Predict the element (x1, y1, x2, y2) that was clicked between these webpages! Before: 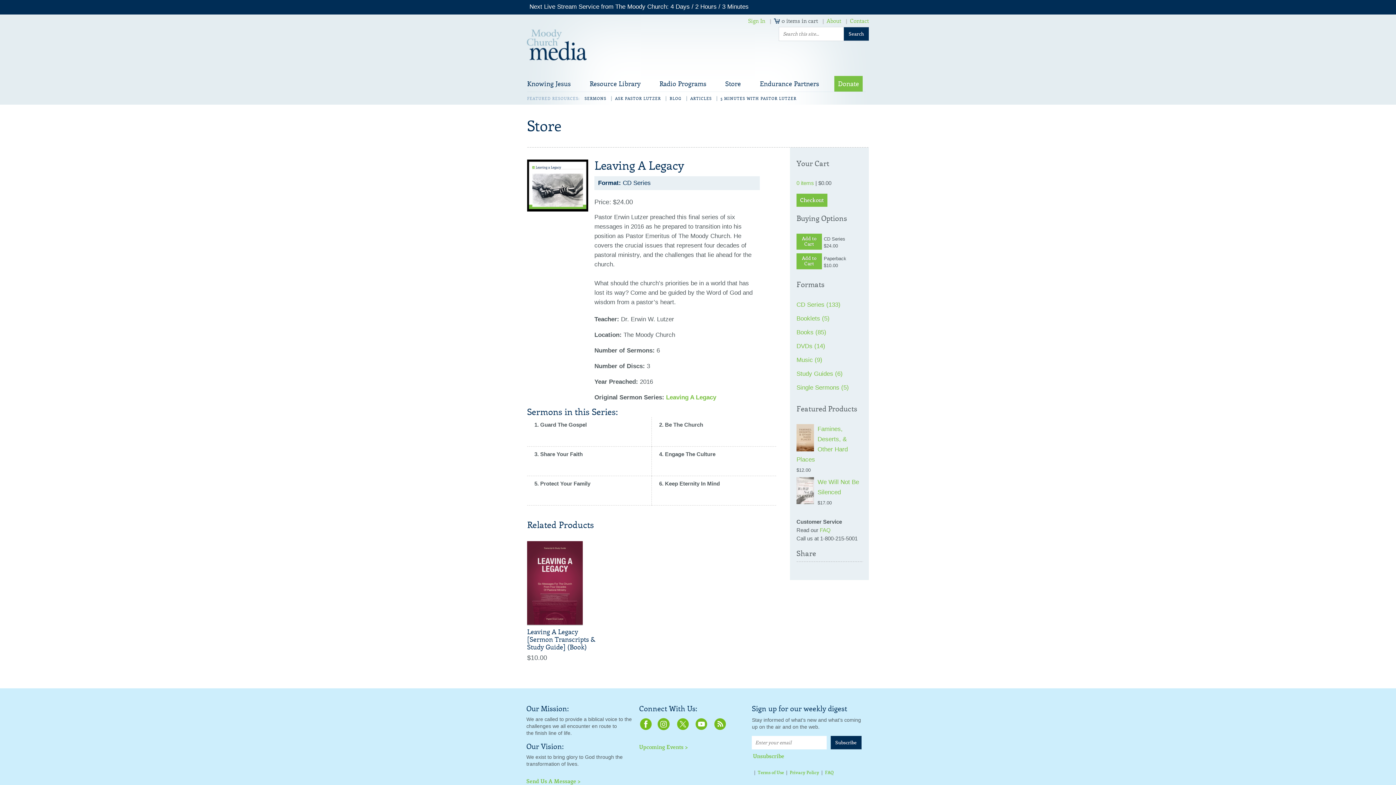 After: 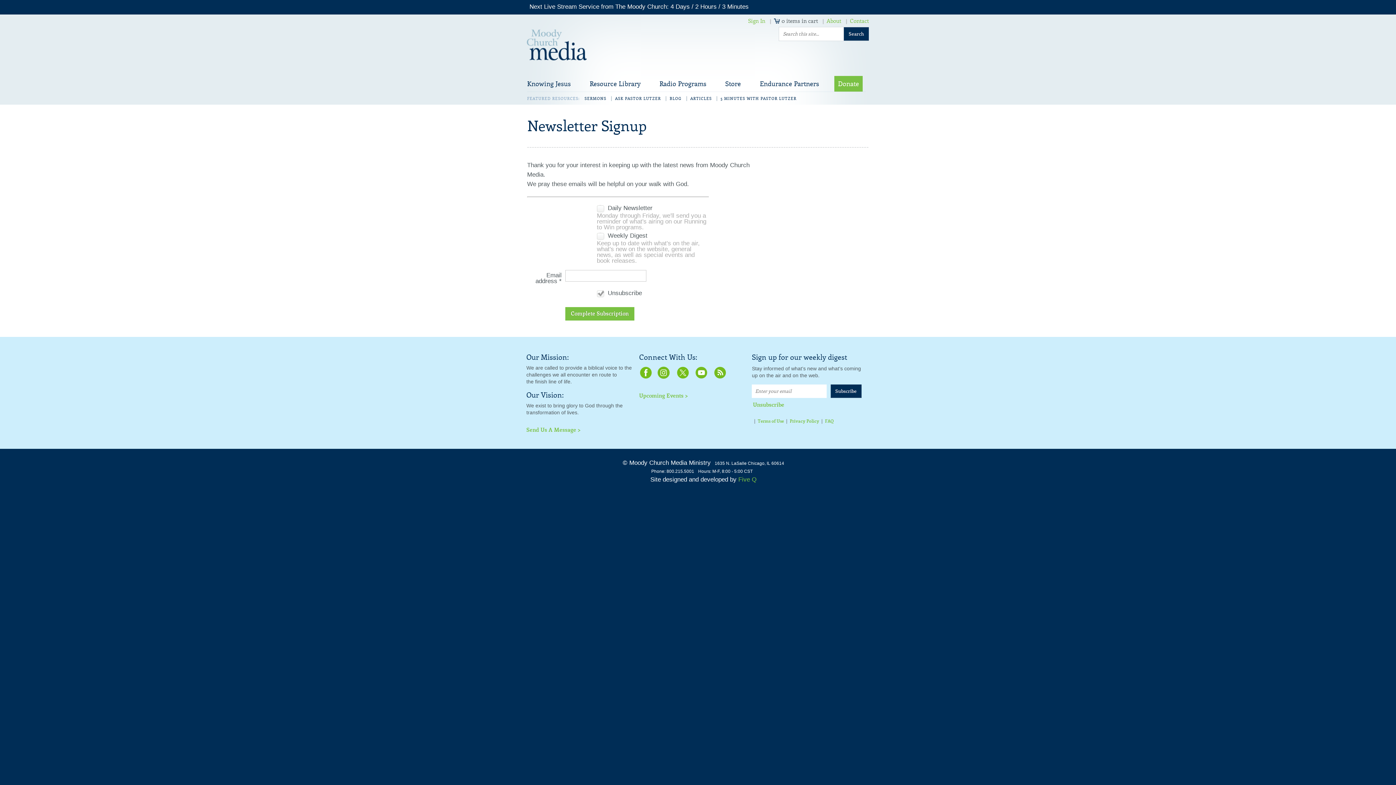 Action: label: Unsubscribe bbox: (753, 753, 860, 760)